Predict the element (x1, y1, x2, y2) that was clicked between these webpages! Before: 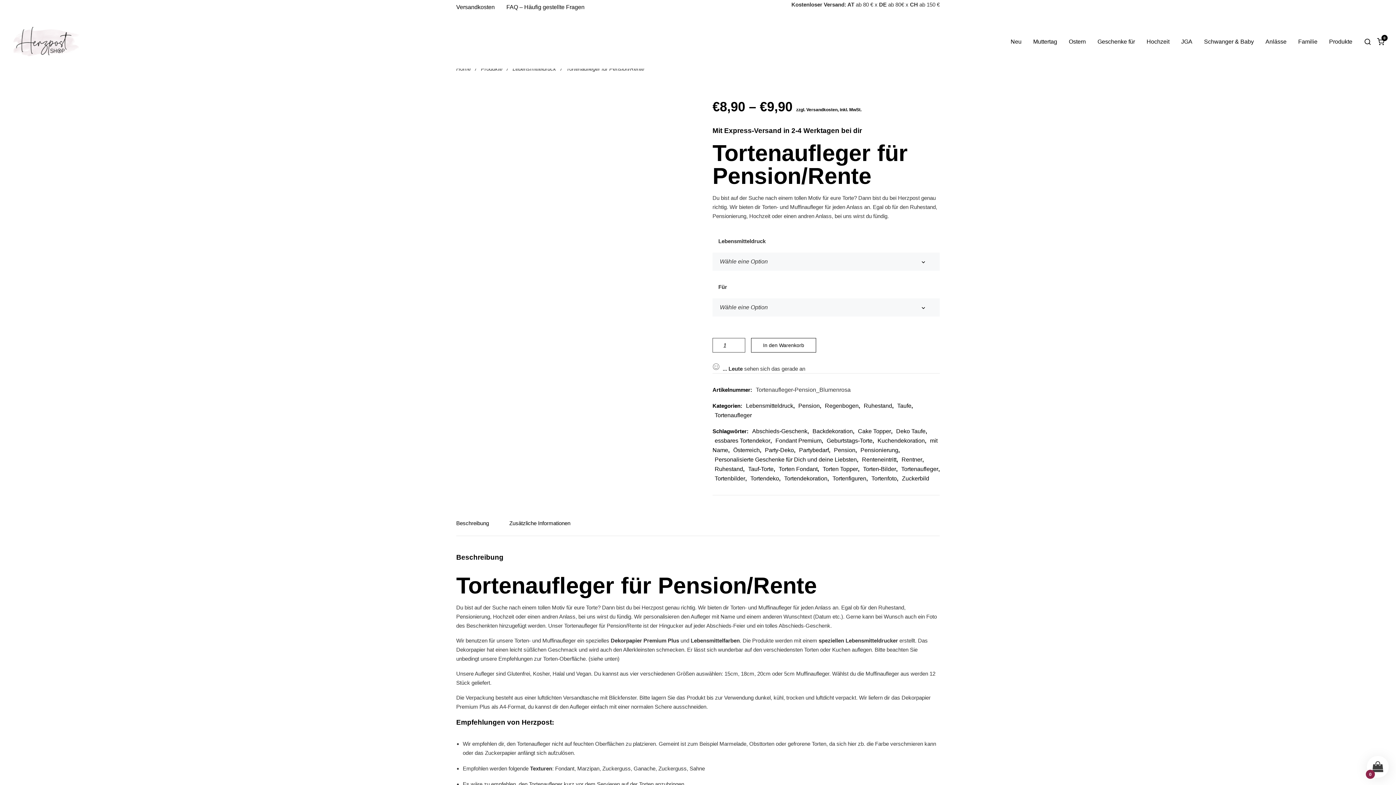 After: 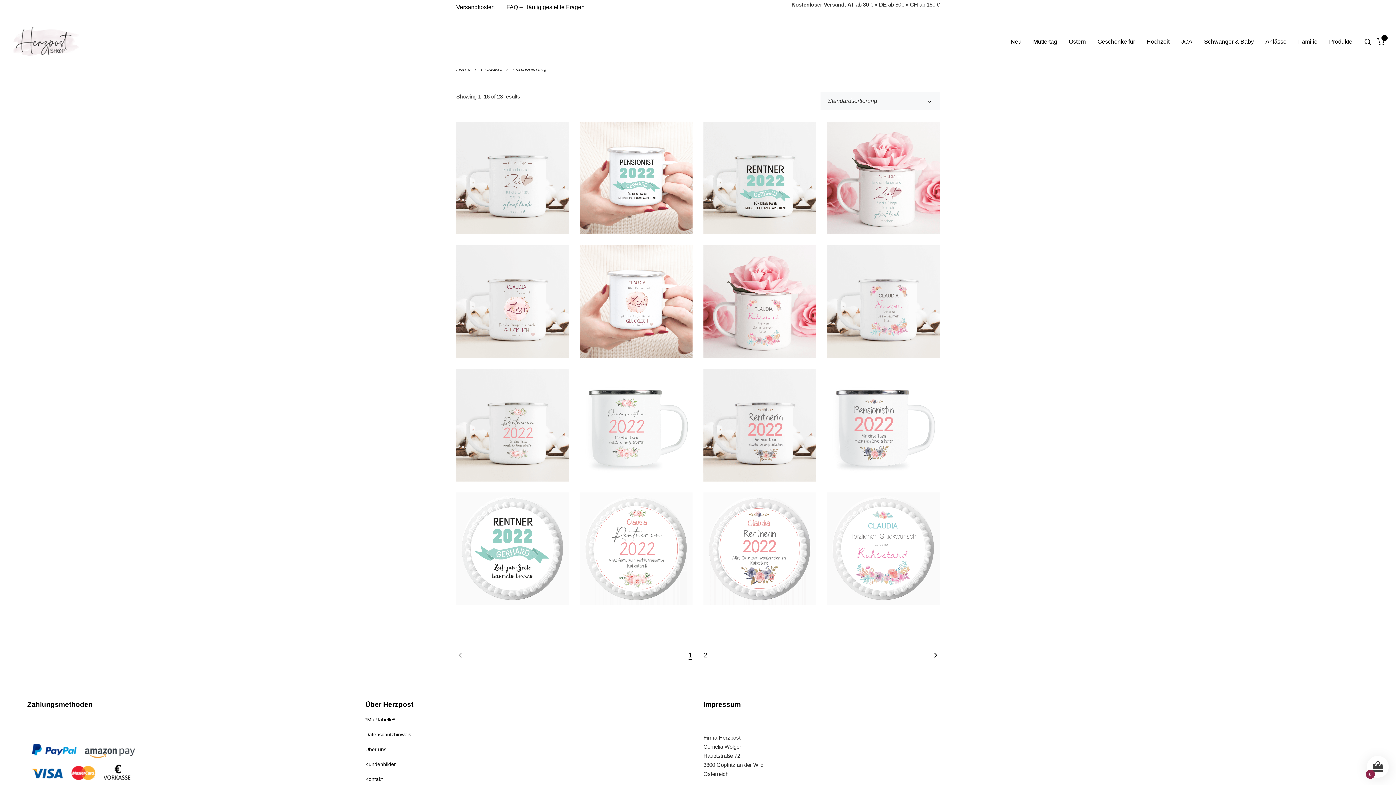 Action: bbox: (860, 447, 898, 453) label: Pensionierung